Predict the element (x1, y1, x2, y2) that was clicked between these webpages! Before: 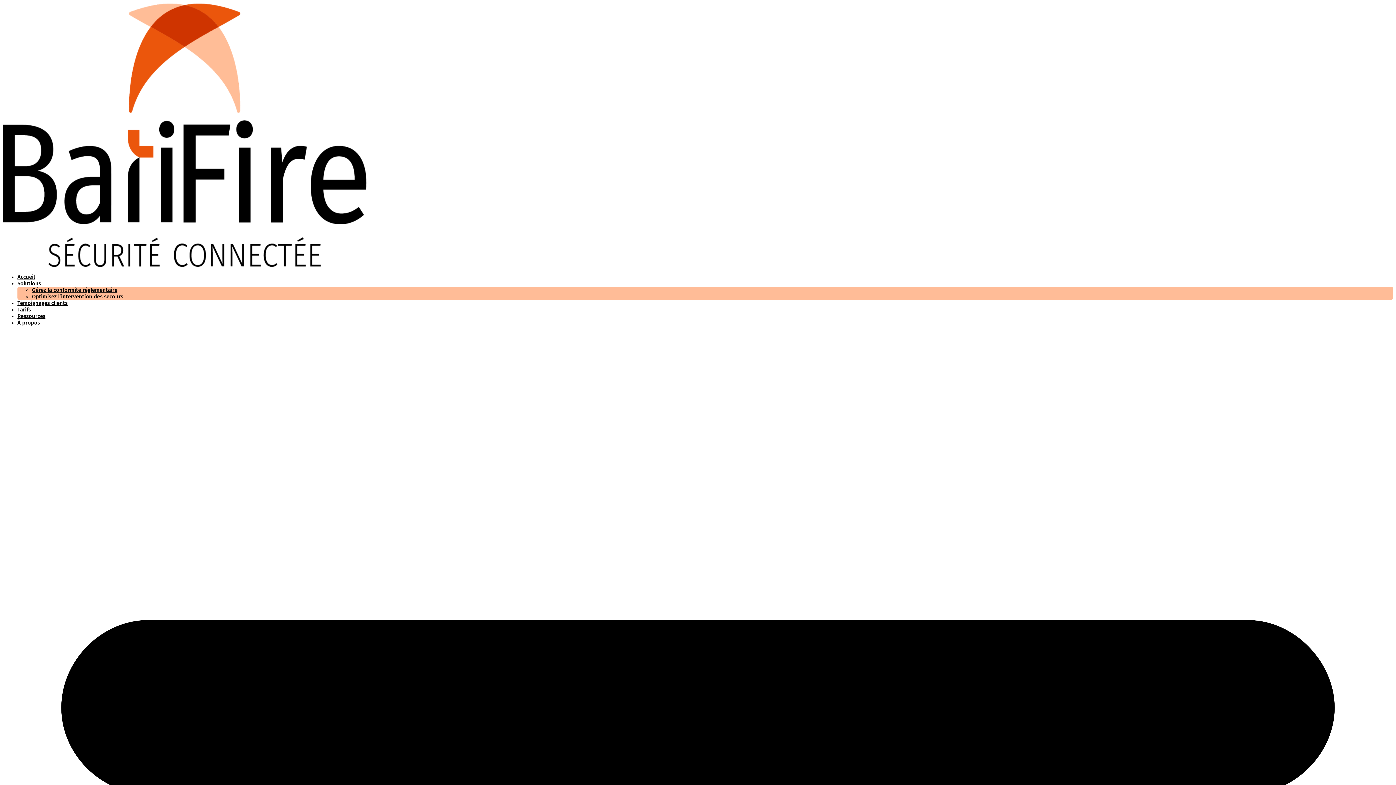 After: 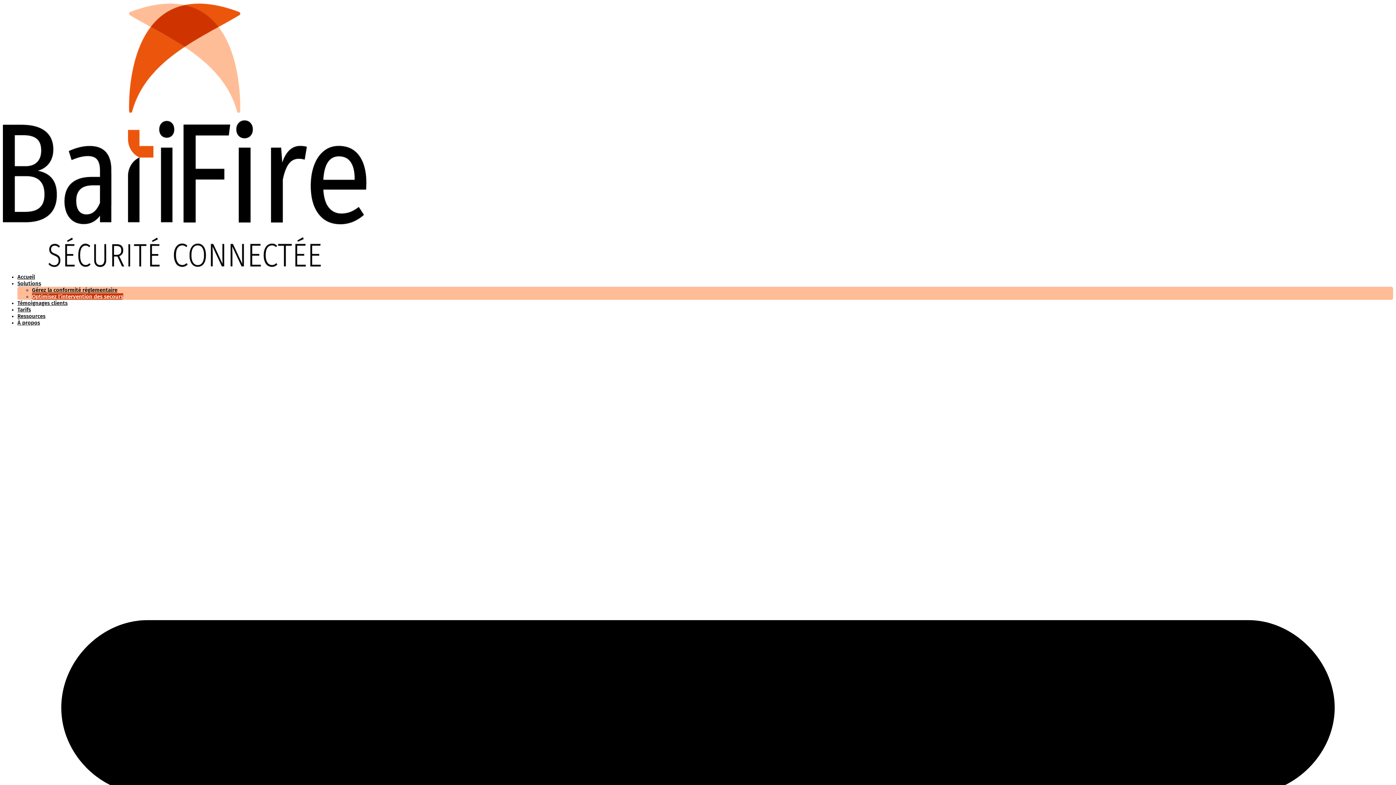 Action: label: Optimisez l’intervention des secours bbox: (32, 293, 123, 300)